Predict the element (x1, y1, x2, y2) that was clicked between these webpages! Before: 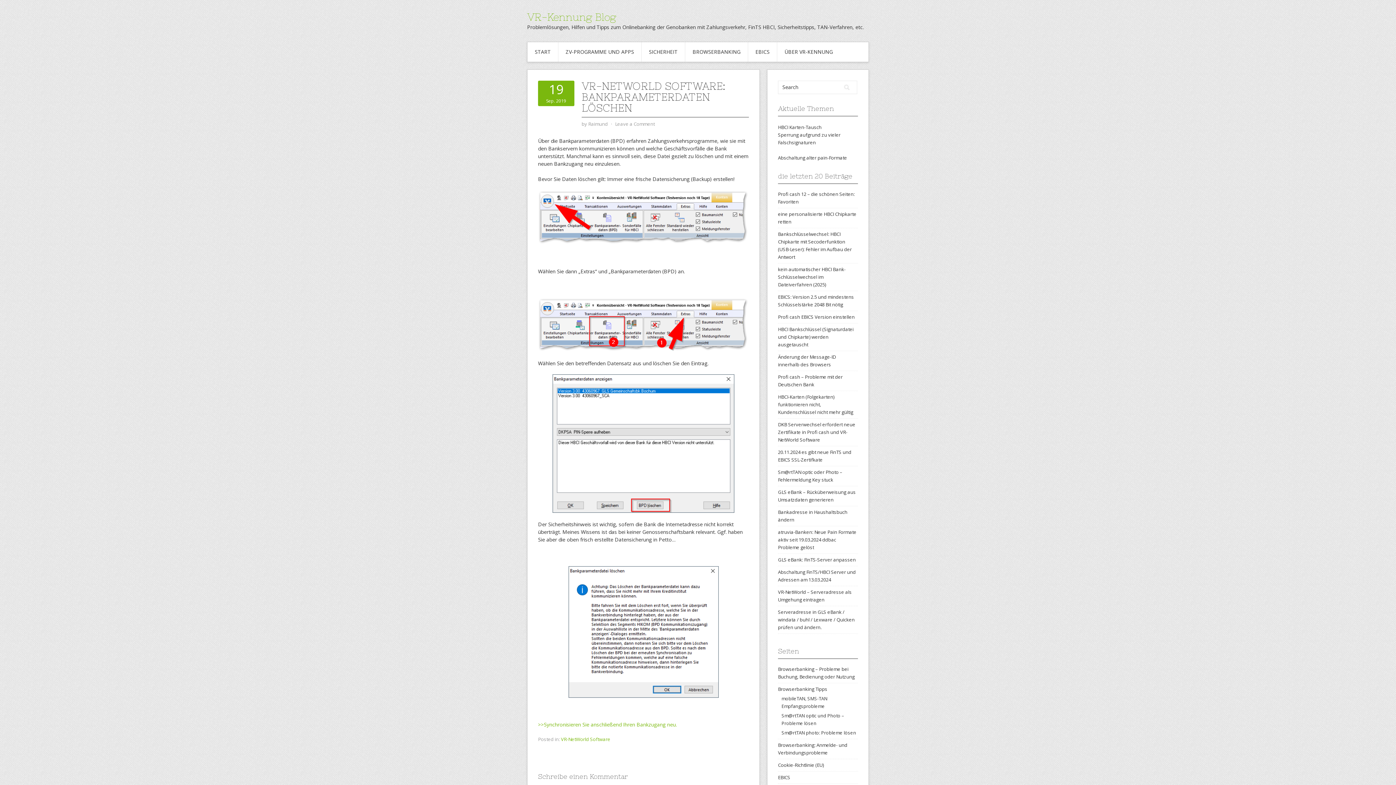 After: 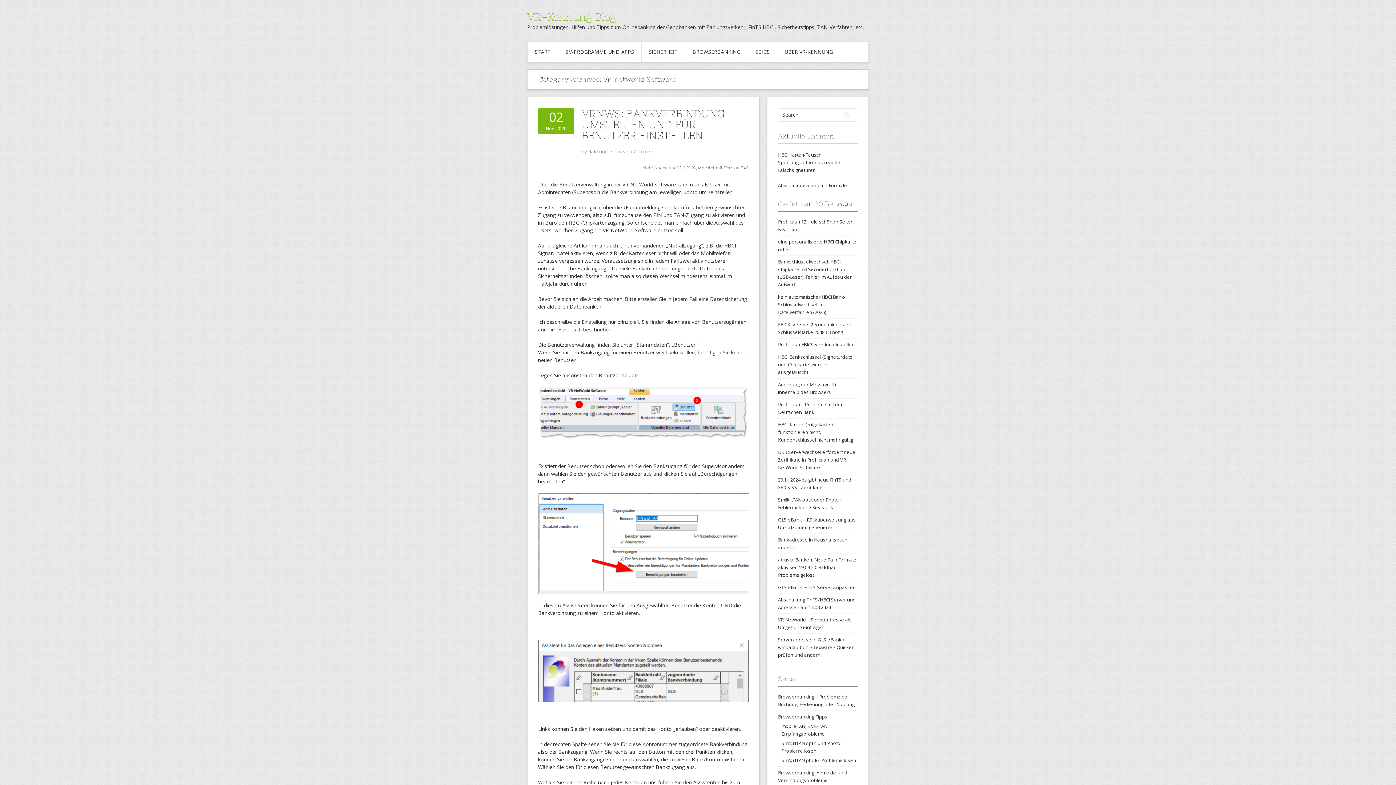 Action: bbox: (561, 736, 610, 742) label: VR-NetWorld Software